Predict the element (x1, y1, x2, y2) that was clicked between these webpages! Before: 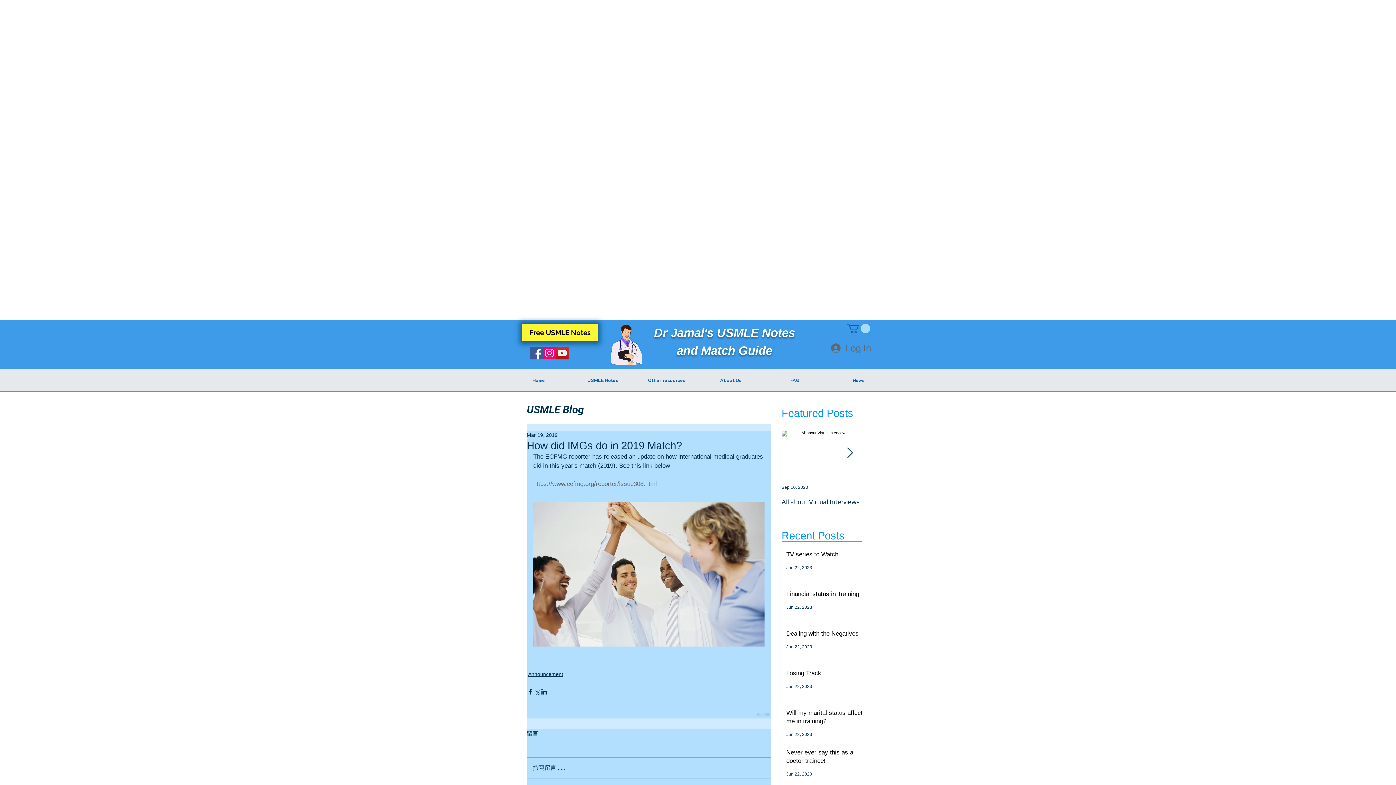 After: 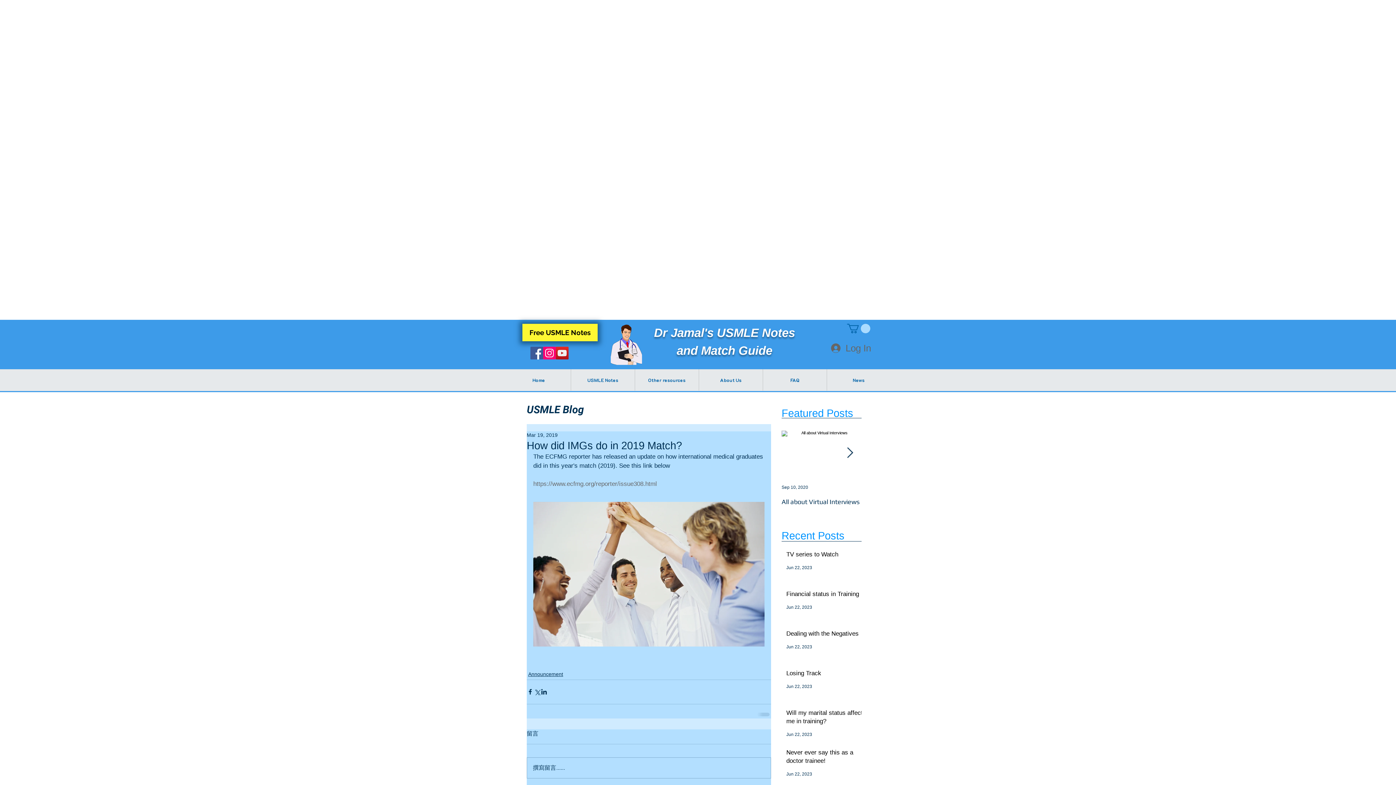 Action: bbox: (533, 480, 657, 487) label: https://www.ecfmg.org/reporter/issue308.html